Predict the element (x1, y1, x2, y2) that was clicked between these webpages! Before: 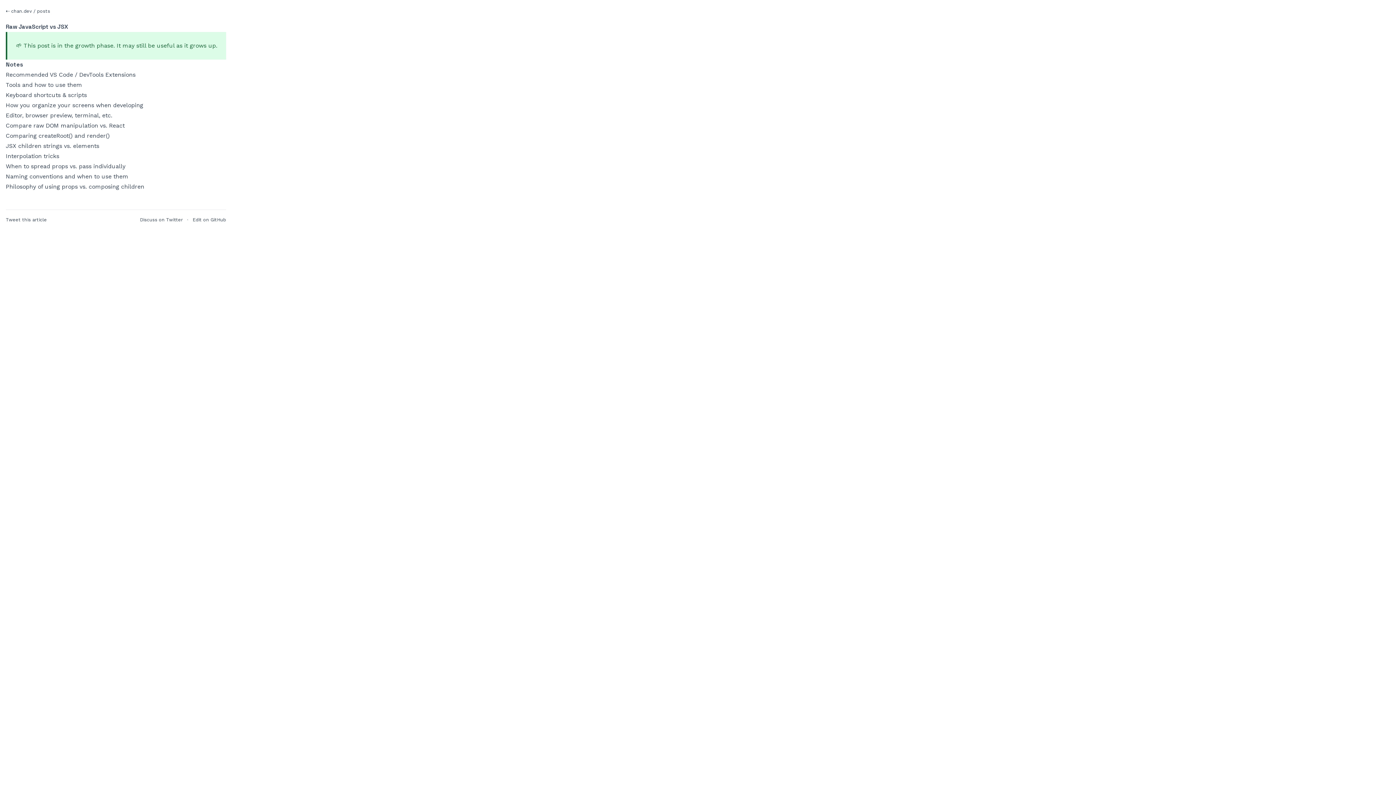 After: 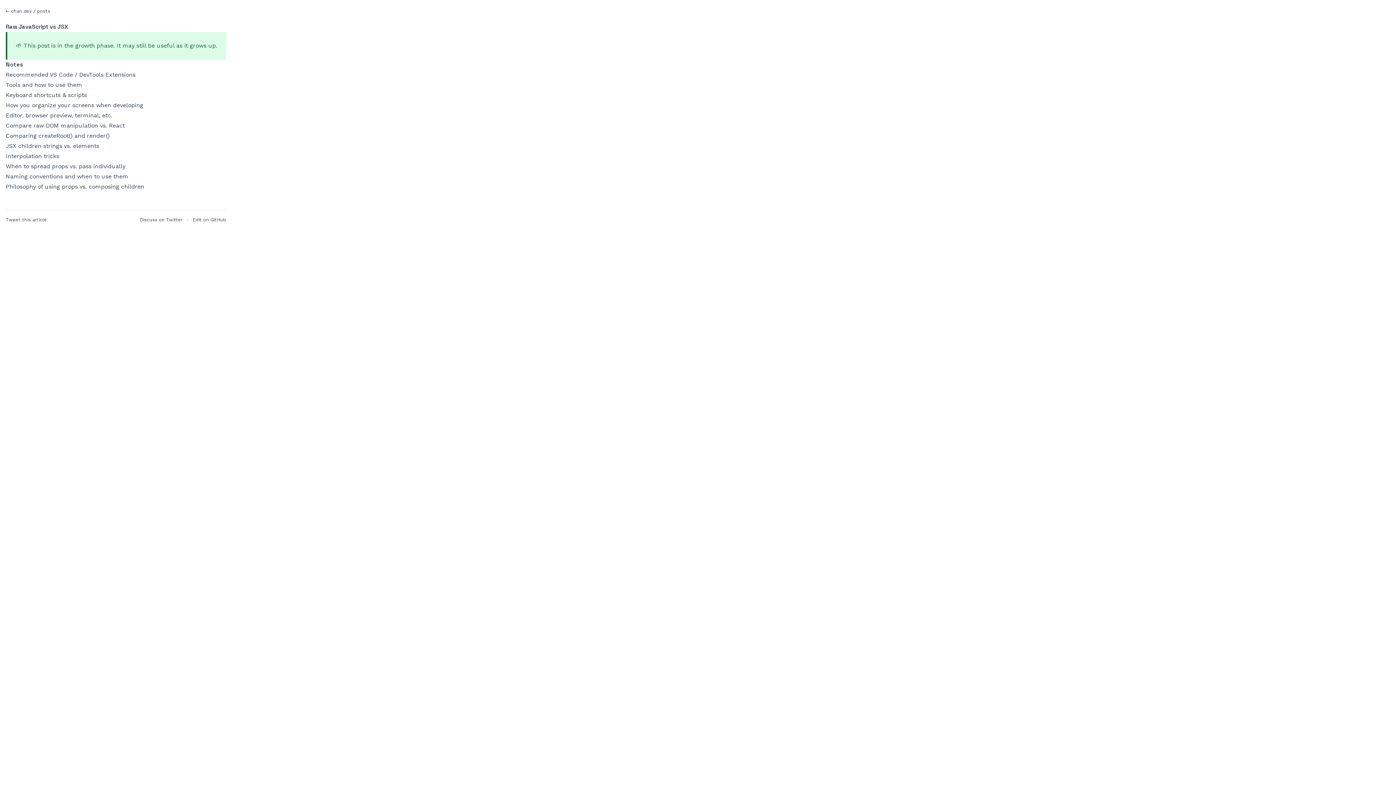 Action: bbox: (192, 216, 226, 224) label: Edit on GitHub